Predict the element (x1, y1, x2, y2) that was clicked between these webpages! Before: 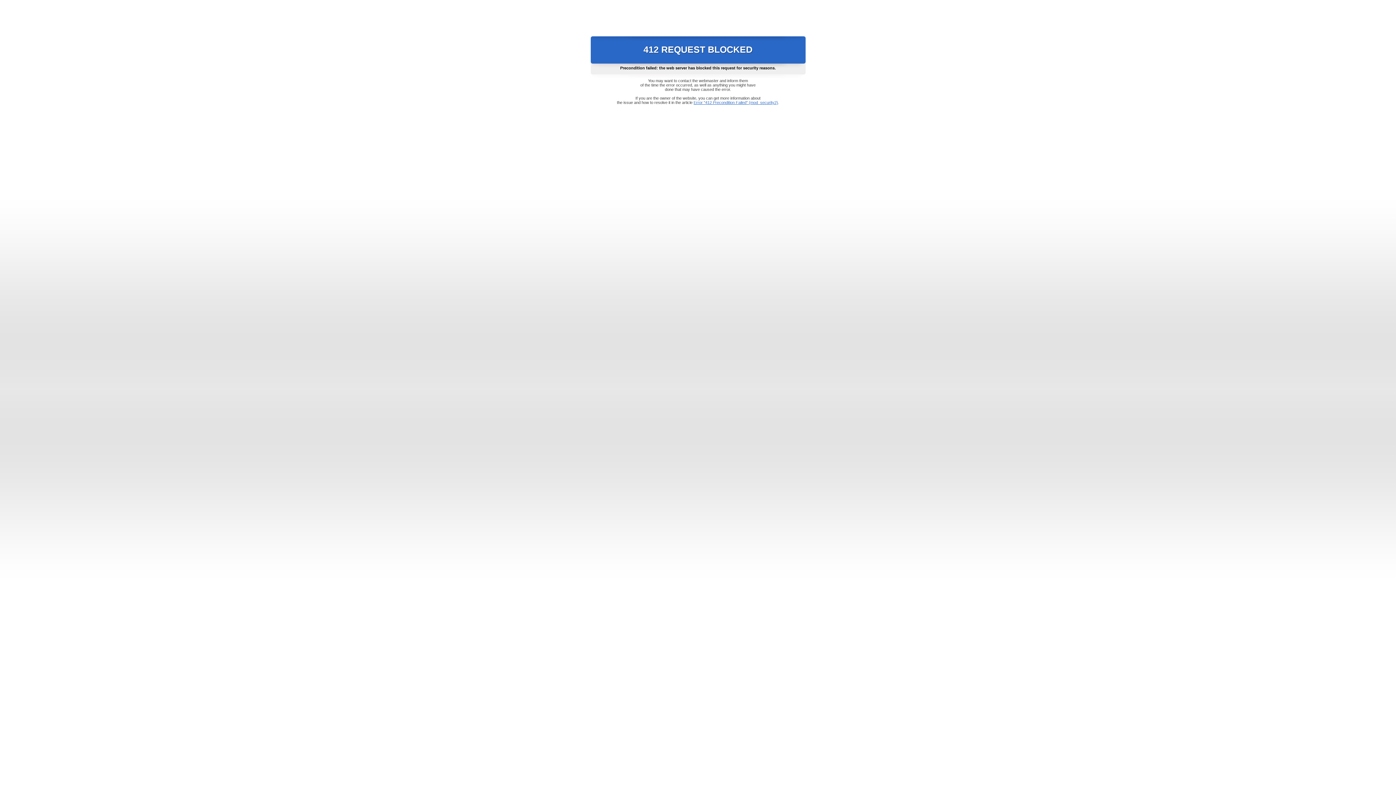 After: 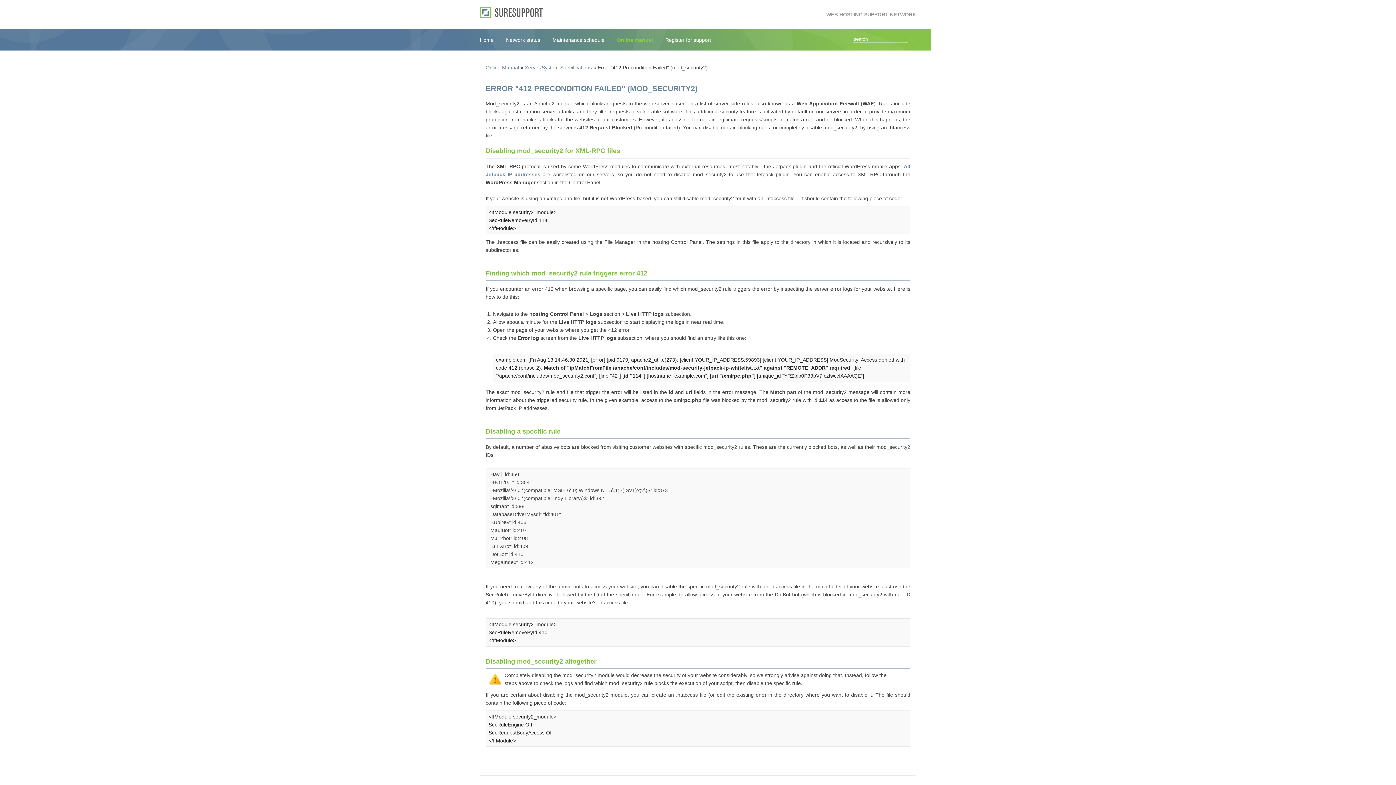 Action: label: Error "412 Precondition Failed" (mod_security2) bbox: (693, 100, 778, 104)